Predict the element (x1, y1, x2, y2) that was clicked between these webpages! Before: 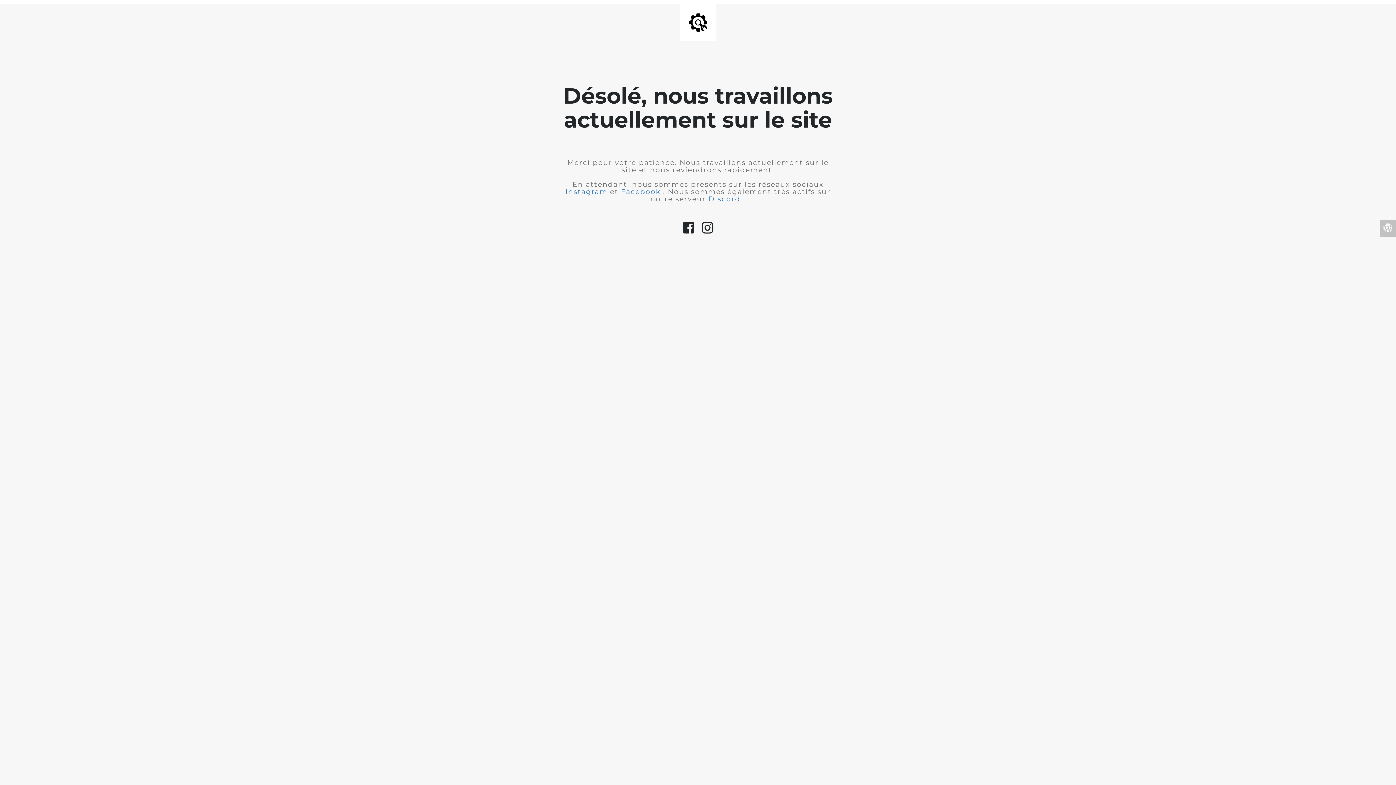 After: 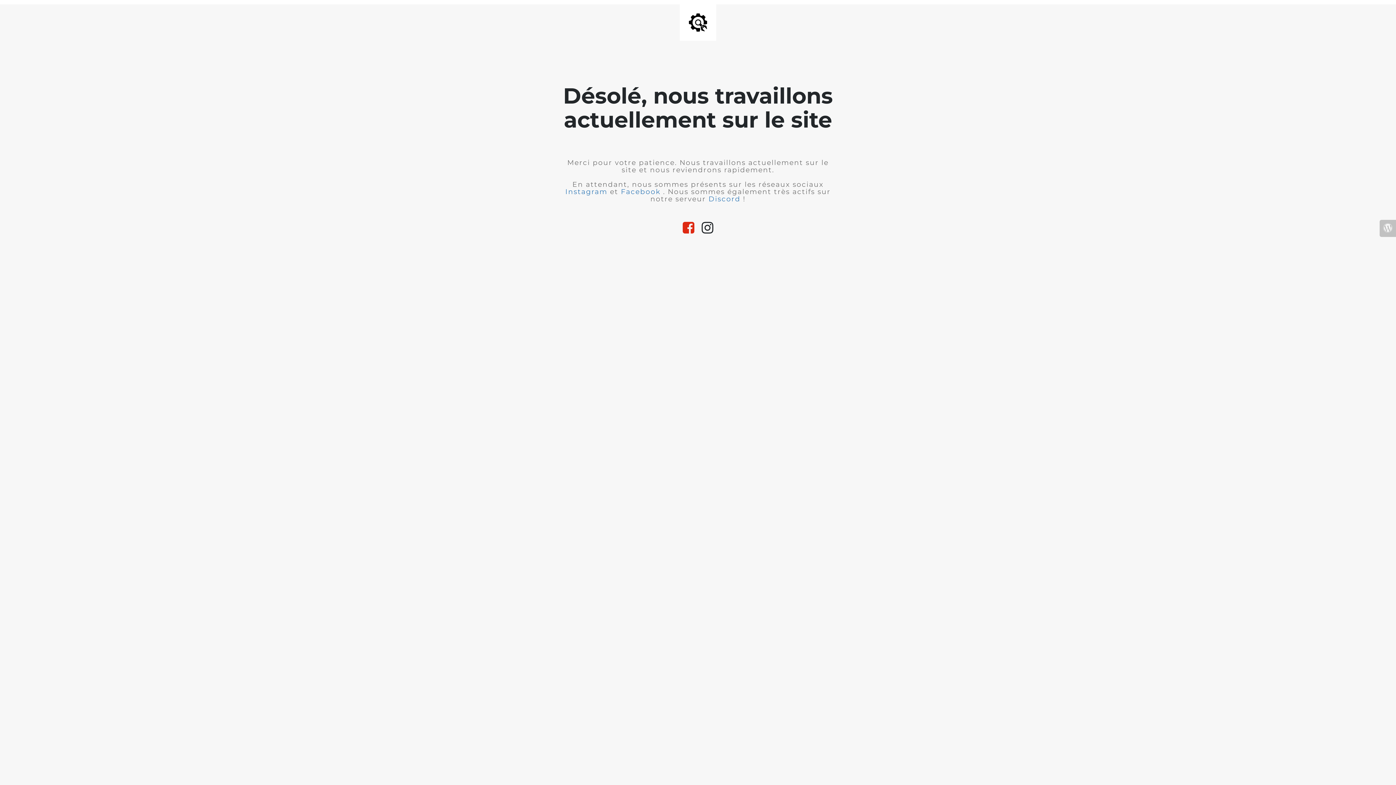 Action: bbox: (679, 228, 698, 233)